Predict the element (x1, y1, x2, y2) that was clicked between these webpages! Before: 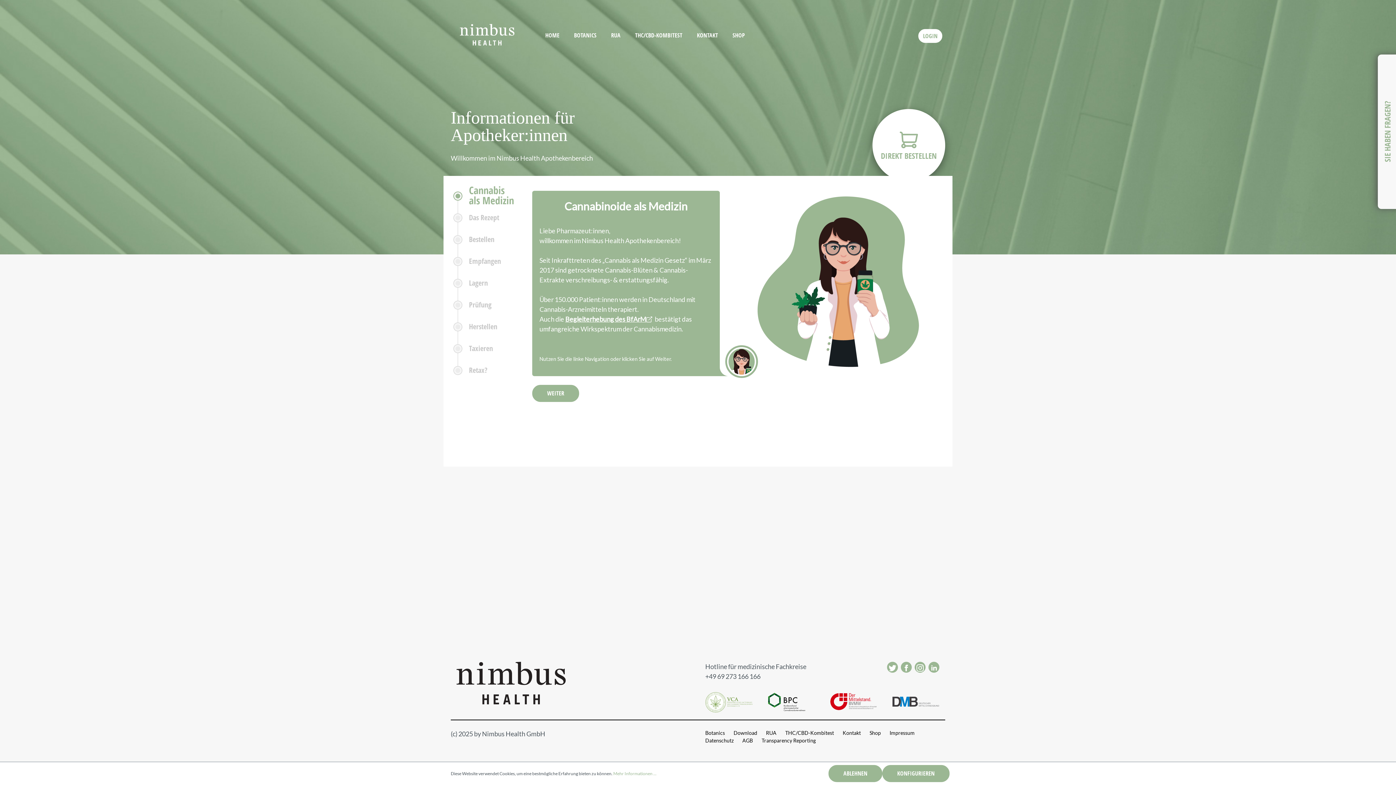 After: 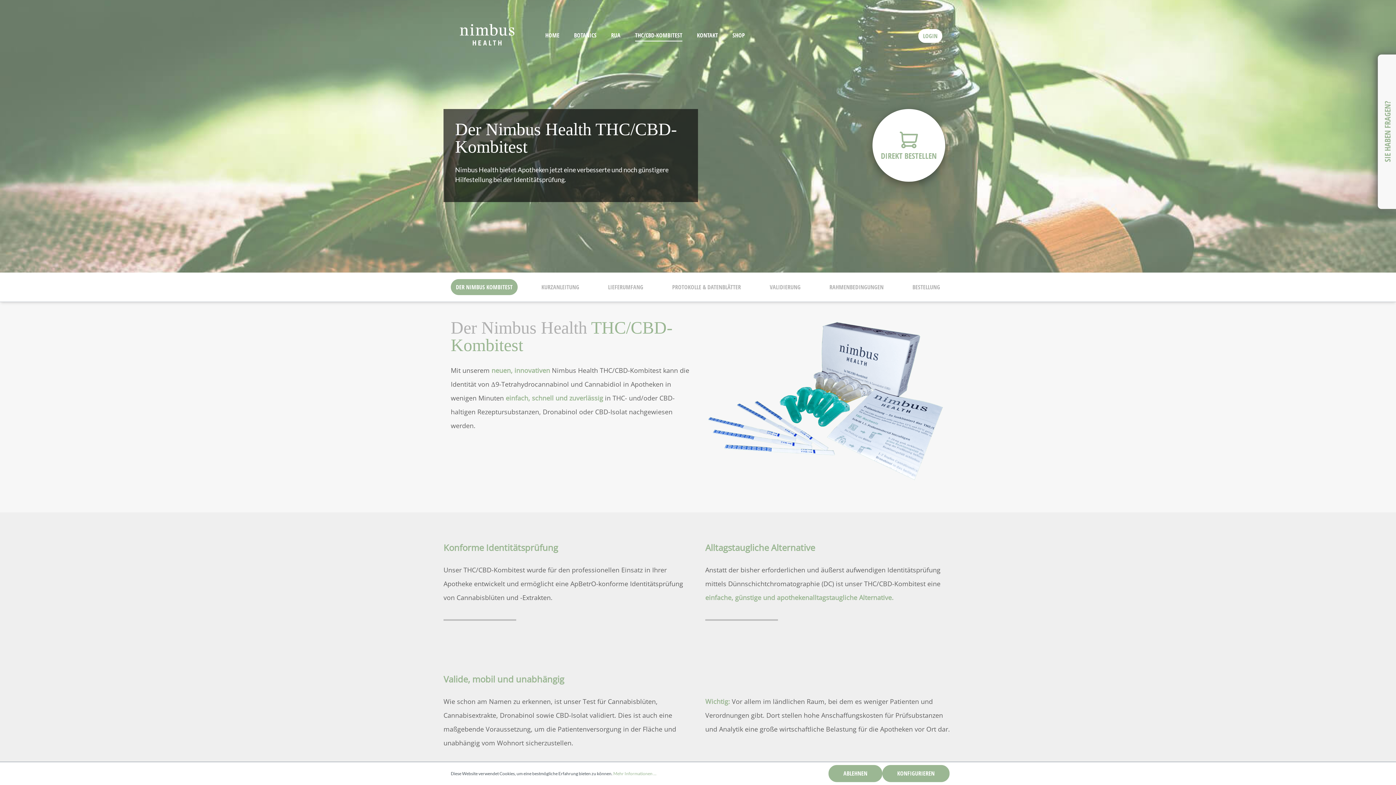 Action: label: THC/CBD-KOMBITEST bbox: (628, 27, 689, 44)